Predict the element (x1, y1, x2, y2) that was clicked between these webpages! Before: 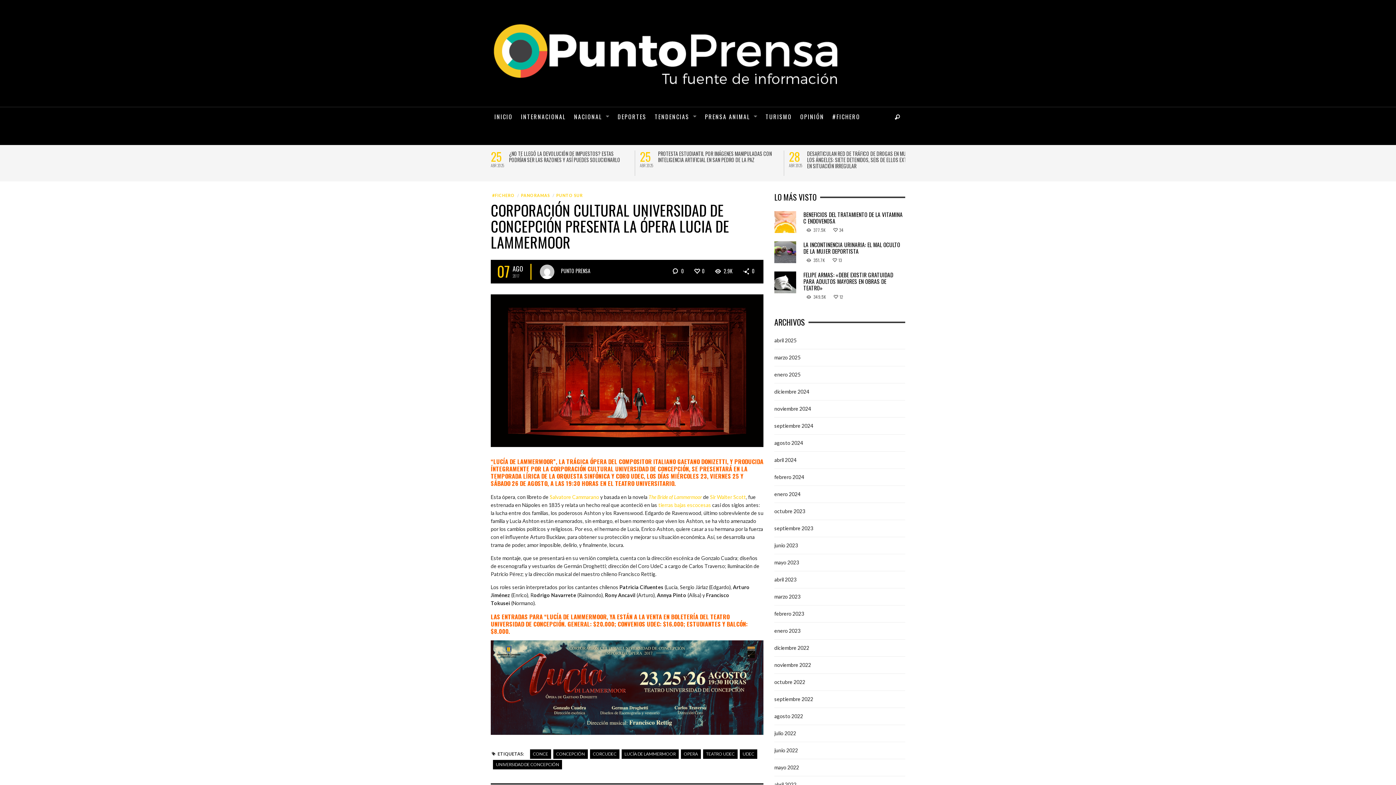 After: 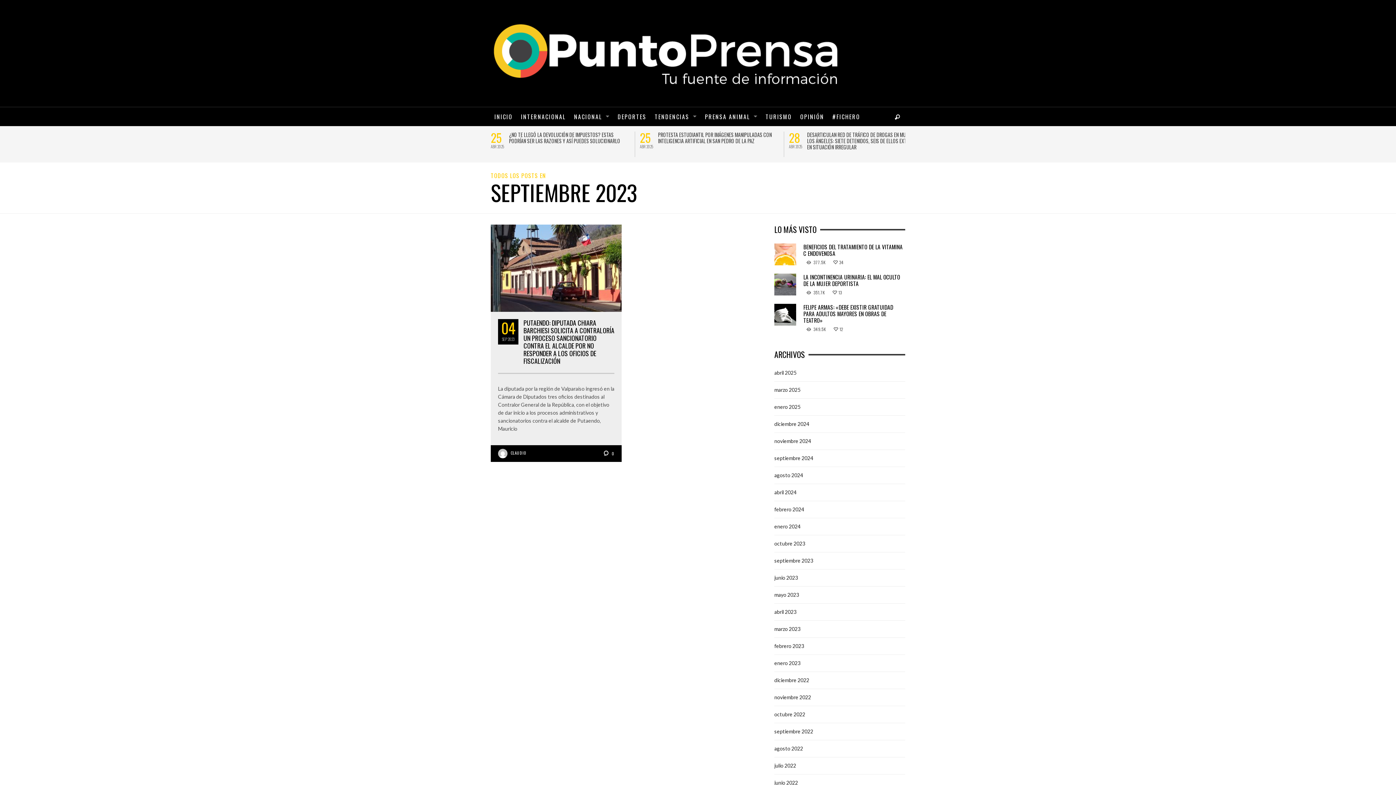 Action: label: septiembre 2023 bbox: (774, 525, 813, 531)